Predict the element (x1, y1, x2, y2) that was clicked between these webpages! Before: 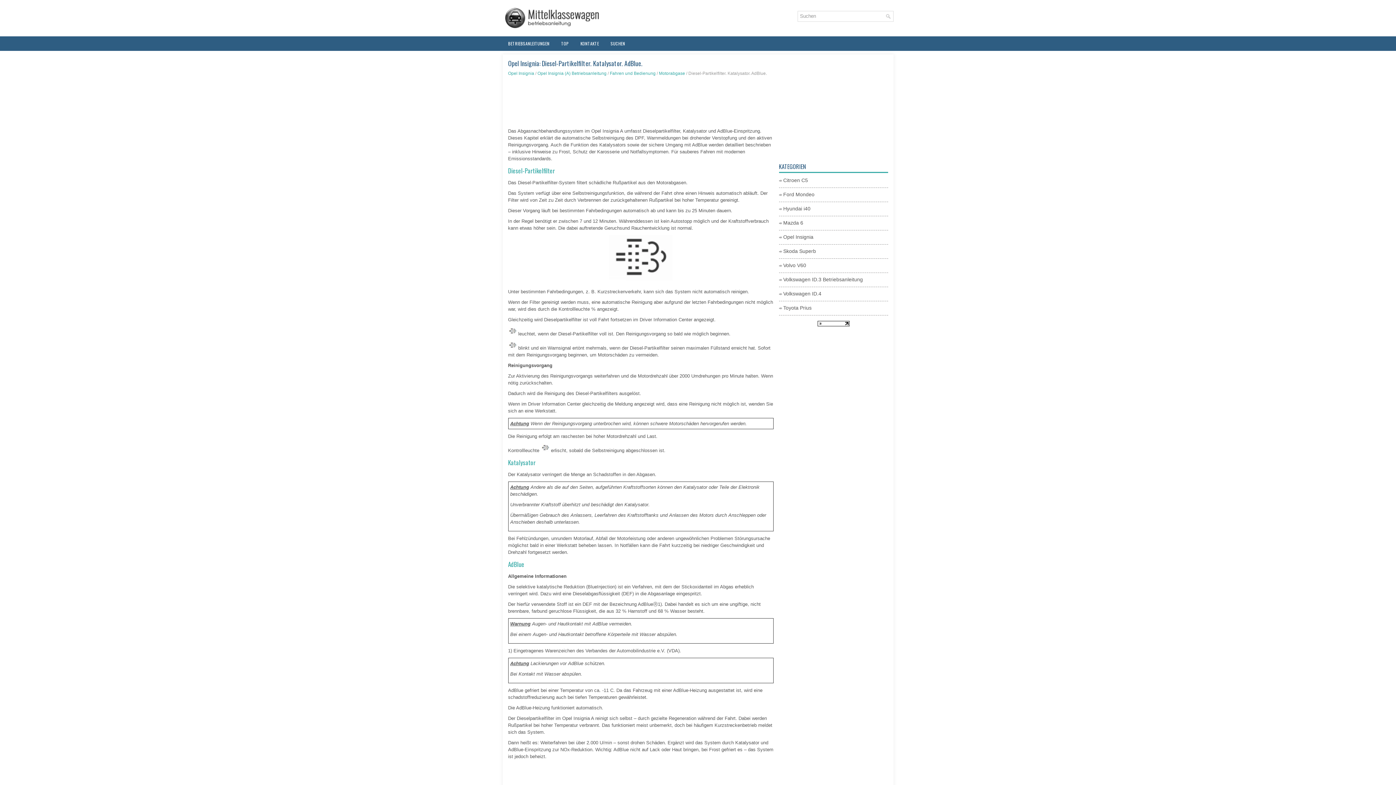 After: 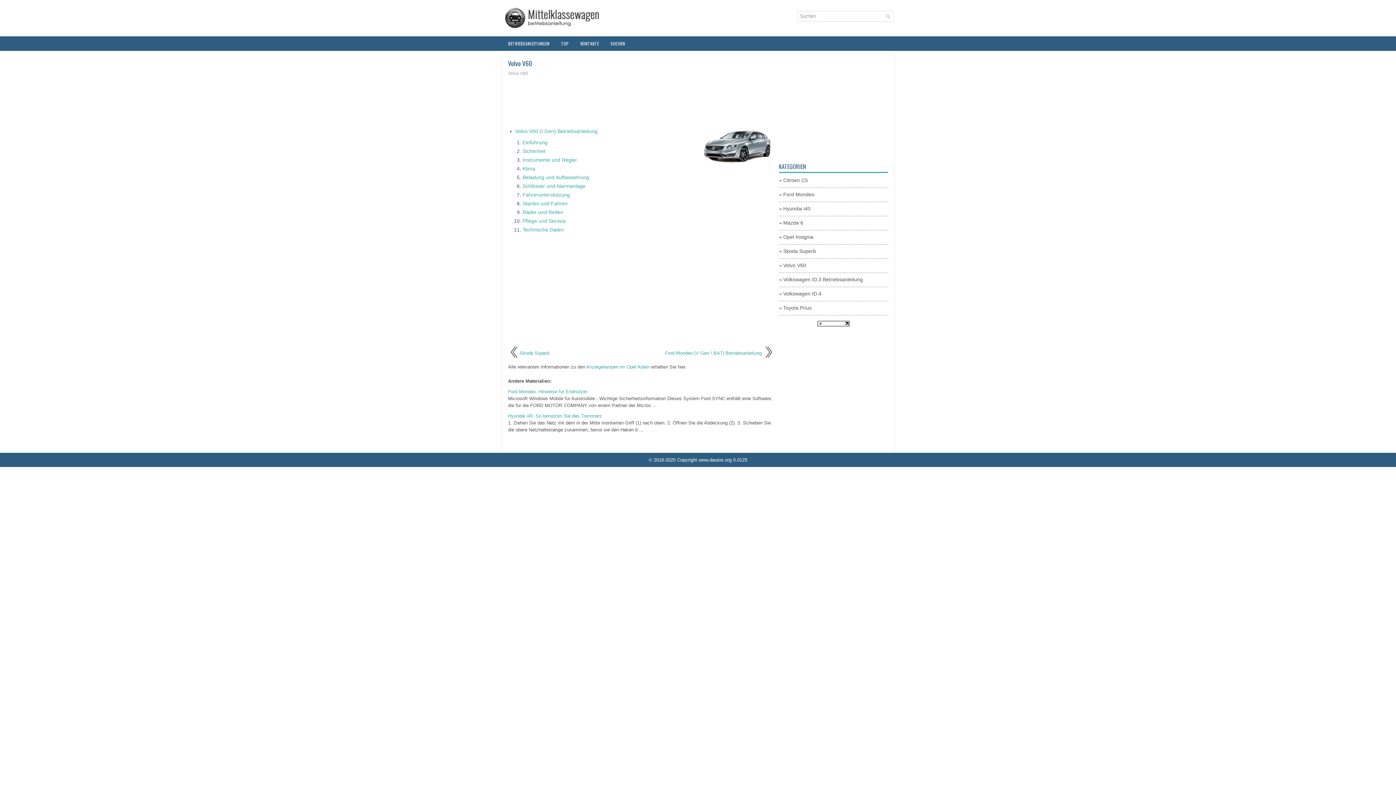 Action: label: Volvo V60 bbox: (783, 262, 806, 268)